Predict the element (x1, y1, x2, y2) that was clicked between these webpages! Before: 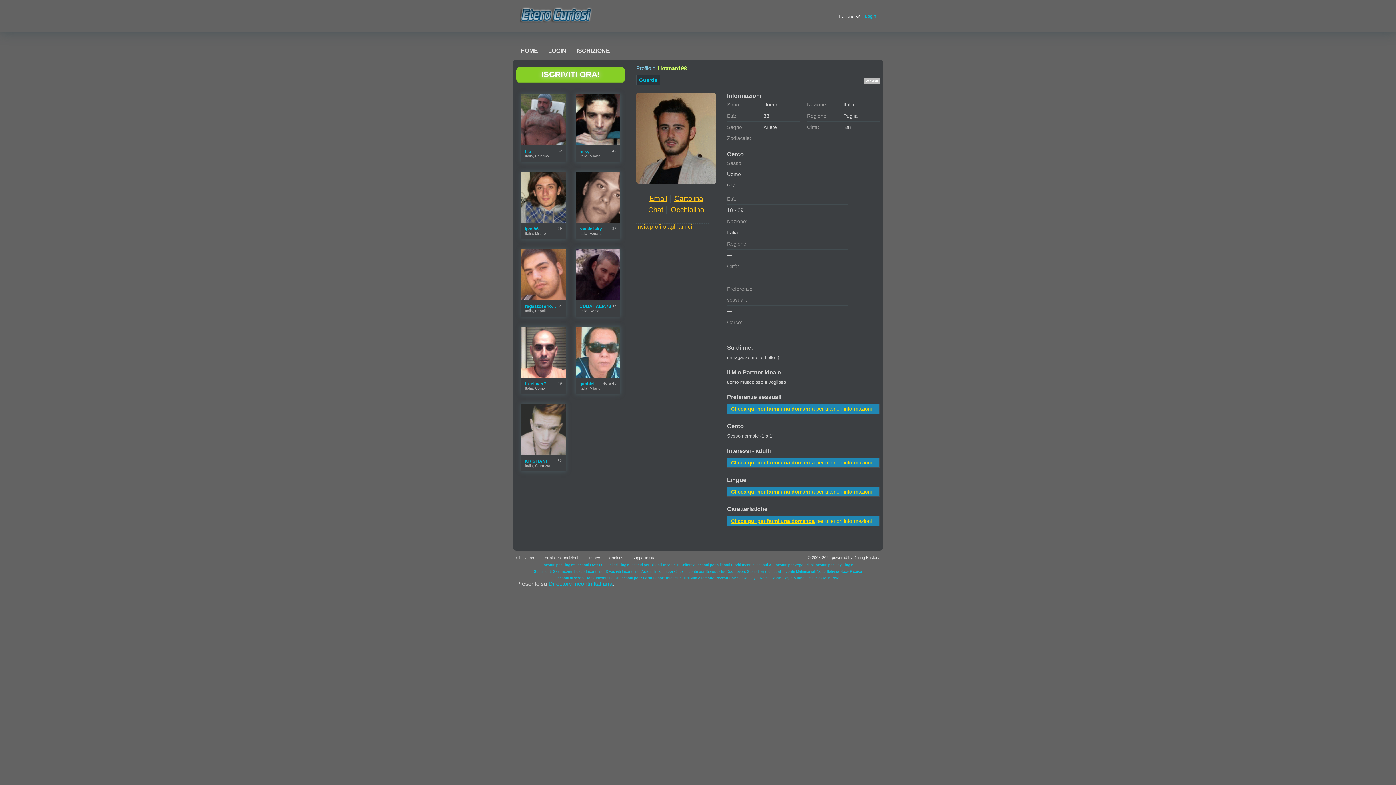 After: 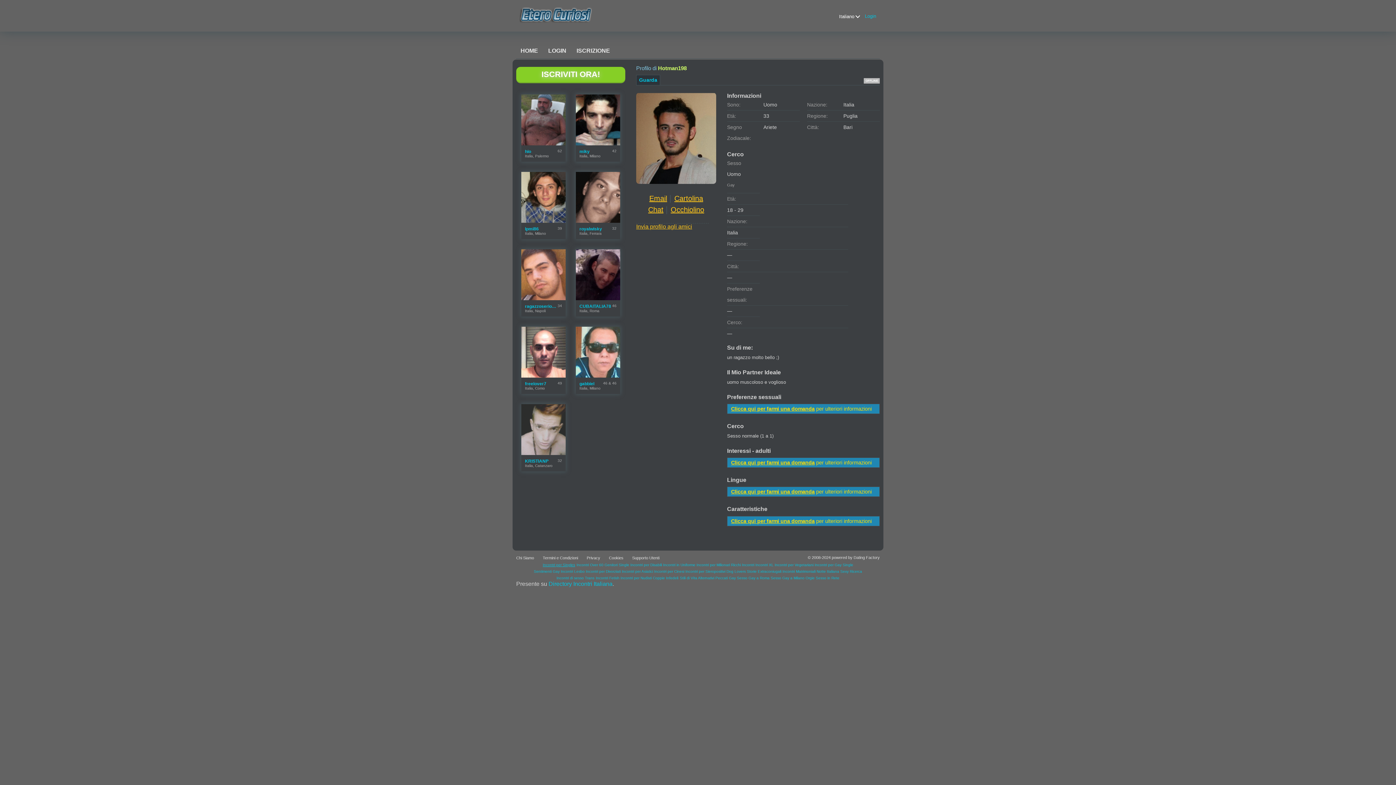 Action: label: Incontri per Singles bbox: (542, 561, 575, 567)